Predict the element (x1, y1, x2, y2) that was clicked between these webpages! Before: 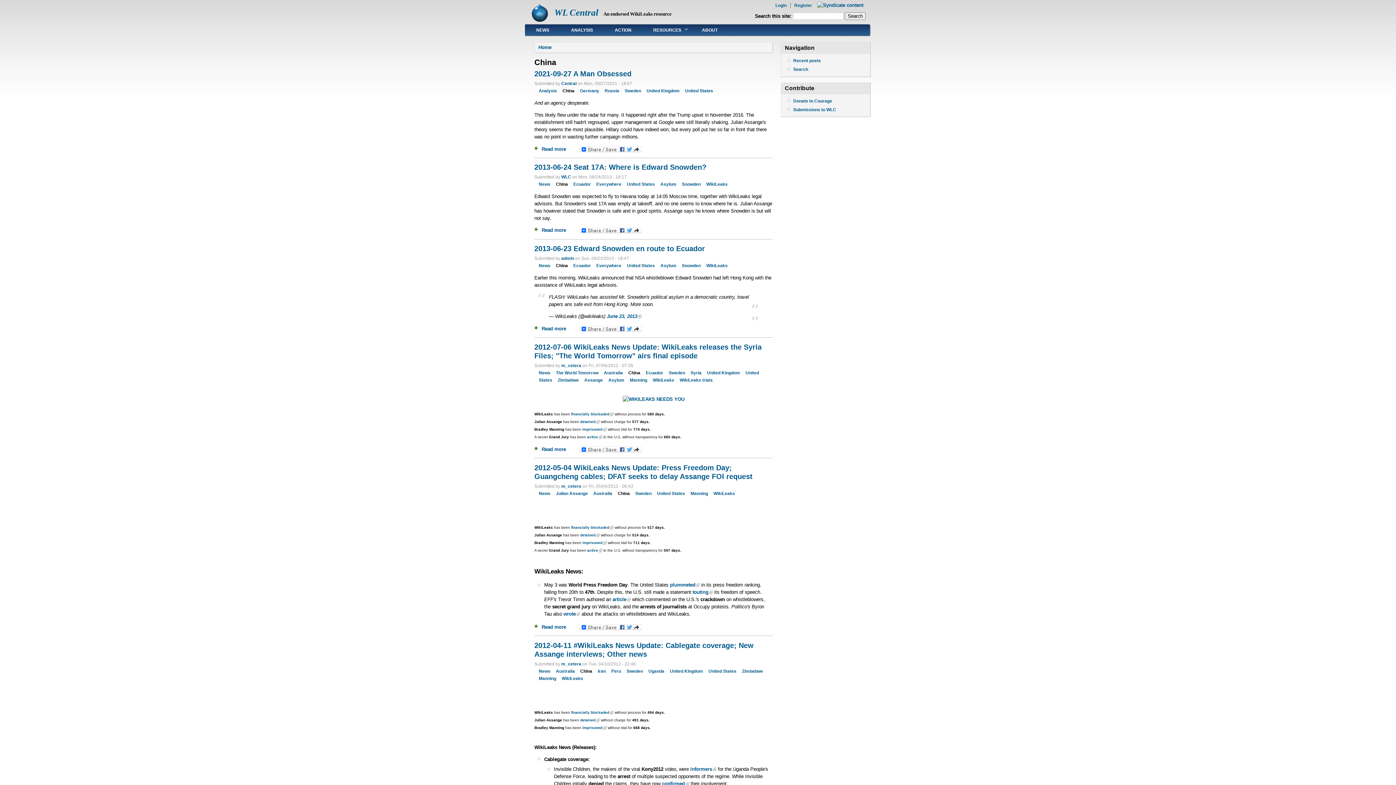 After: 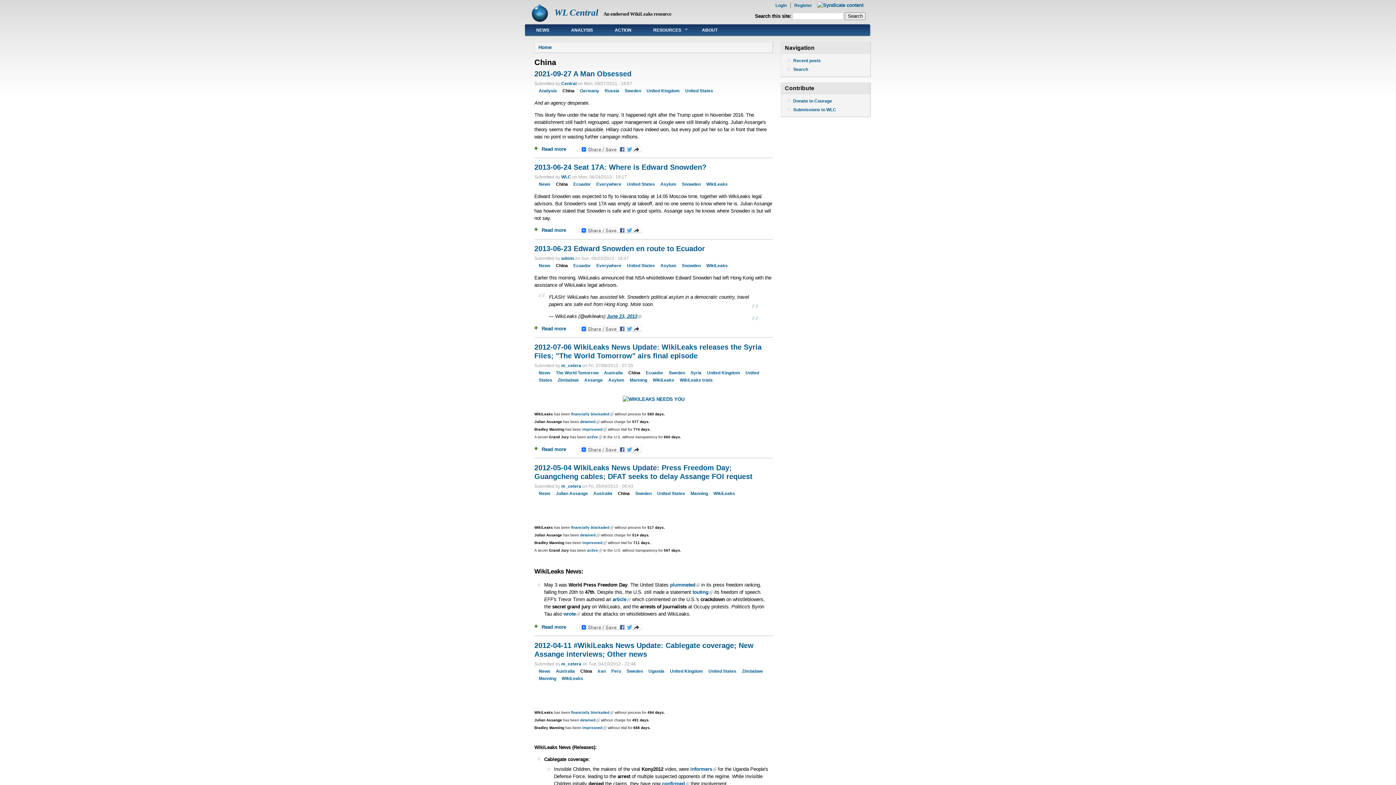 Action: label: June 23, 2013 bbox: (606, 313, 637, 319)